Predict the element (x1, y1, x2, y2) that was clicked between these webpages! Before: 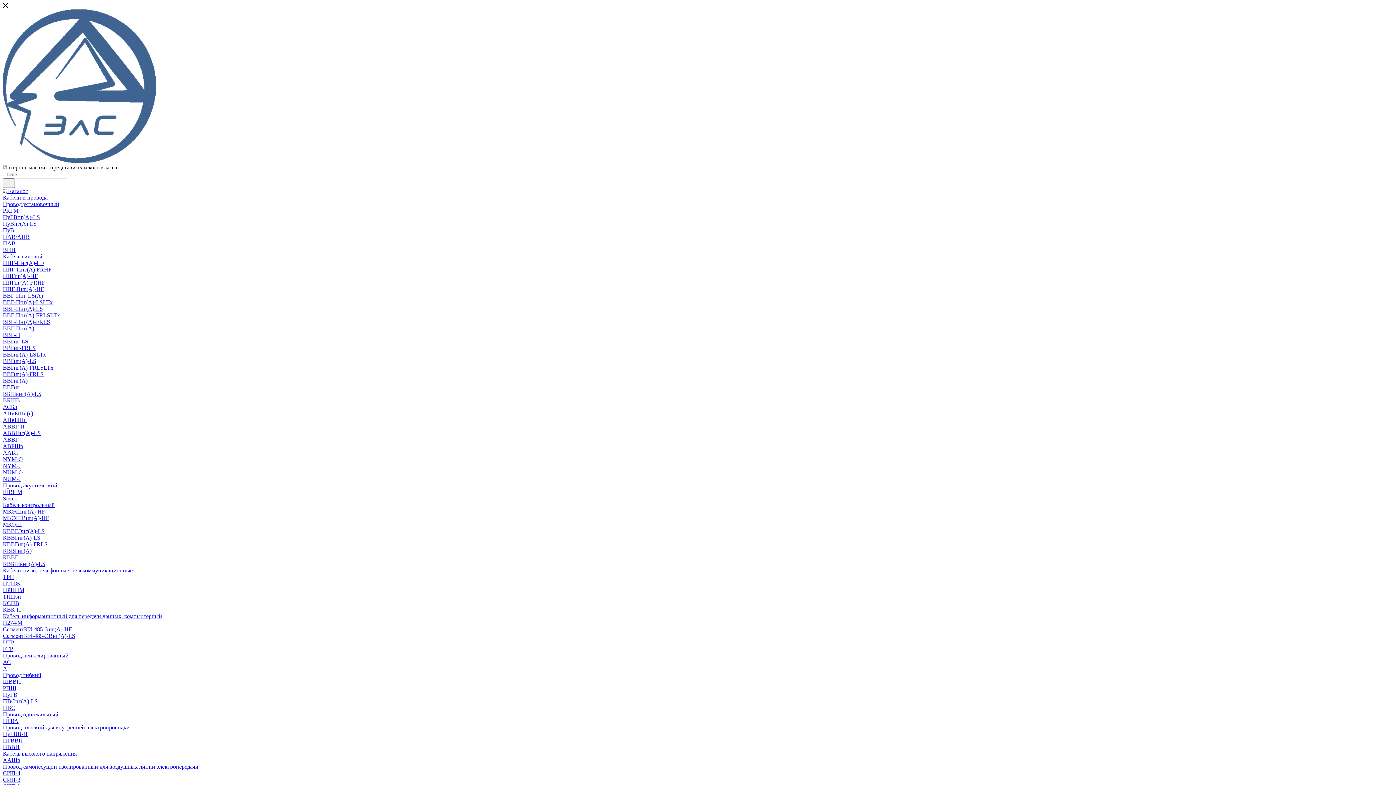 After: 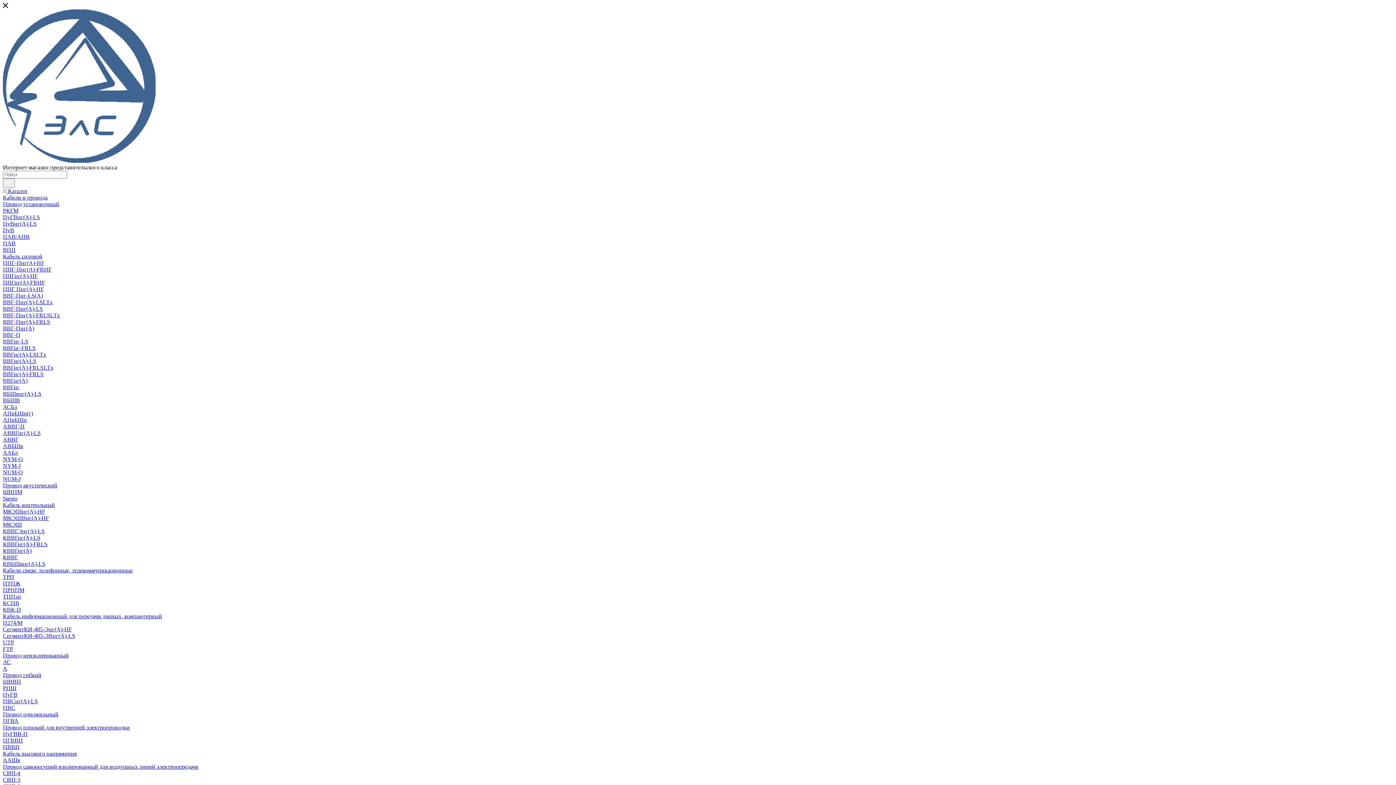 Action: label: МКЭШнг(A)-HF bbox: (2, 508, 45, 514)